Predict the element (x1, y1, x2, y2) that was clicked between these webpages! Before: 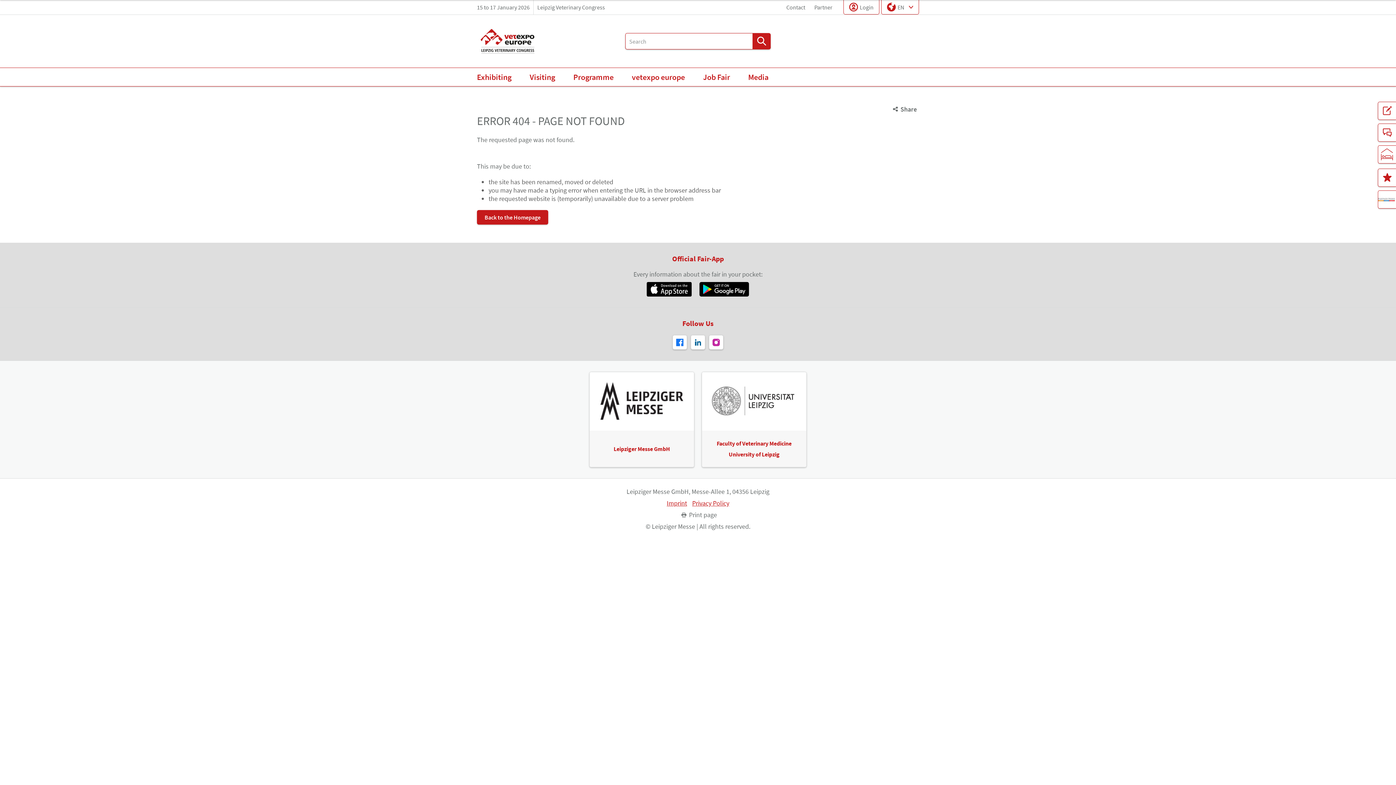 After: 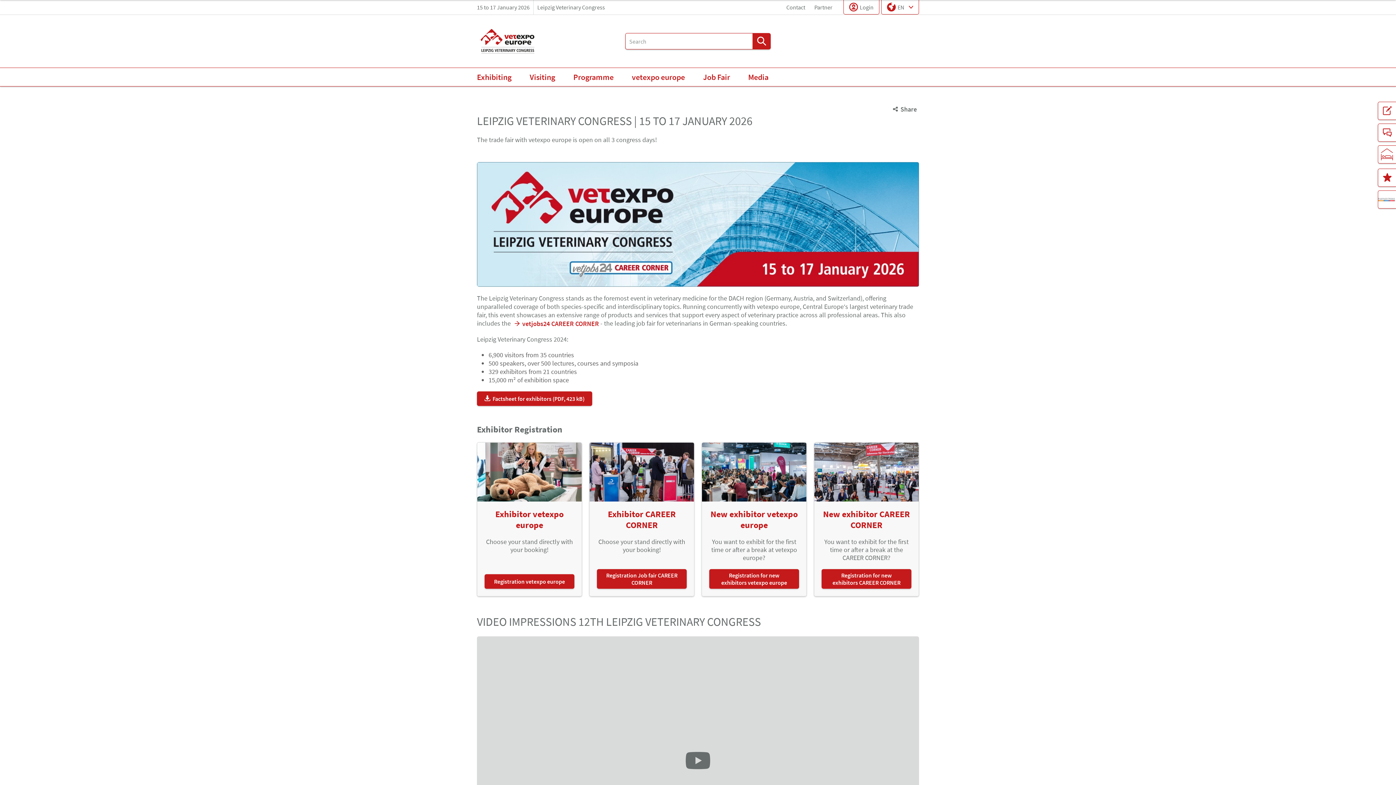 Action: label: Back to the Homepage bbox: (477, 210, 548, 224)